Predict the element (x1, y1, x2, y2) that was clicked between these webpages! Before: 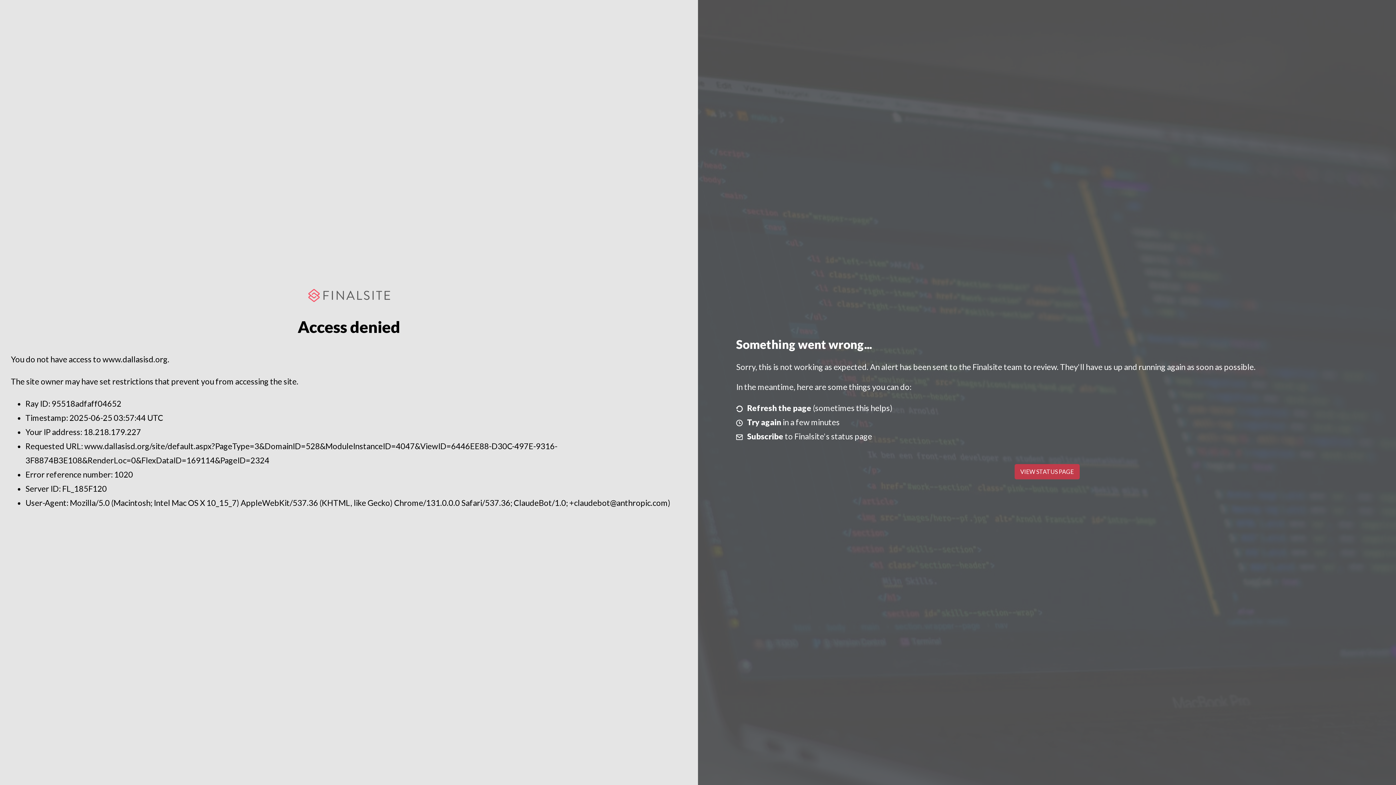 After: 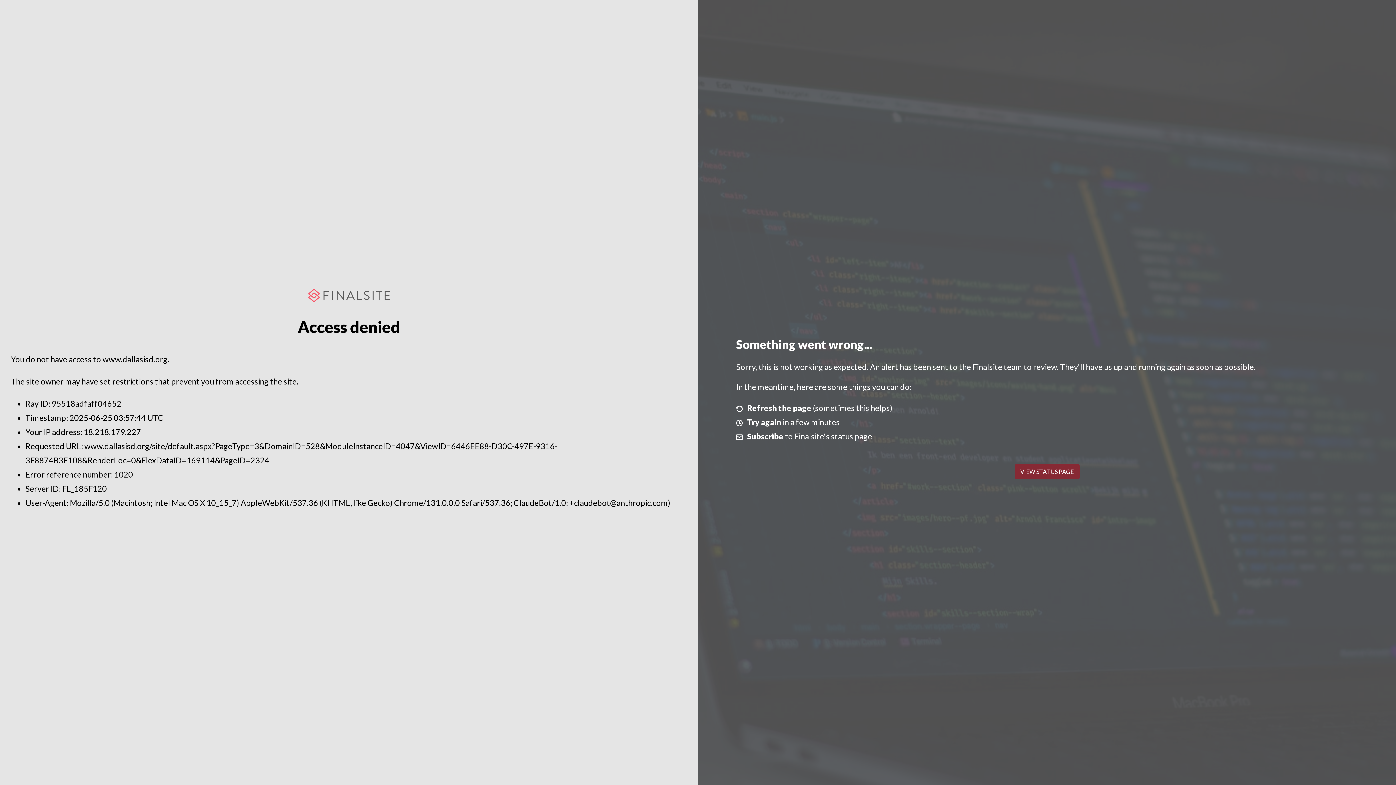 Action: bbox: (1014, 464, 1079, 479) label: VIEW STATUS PAGE